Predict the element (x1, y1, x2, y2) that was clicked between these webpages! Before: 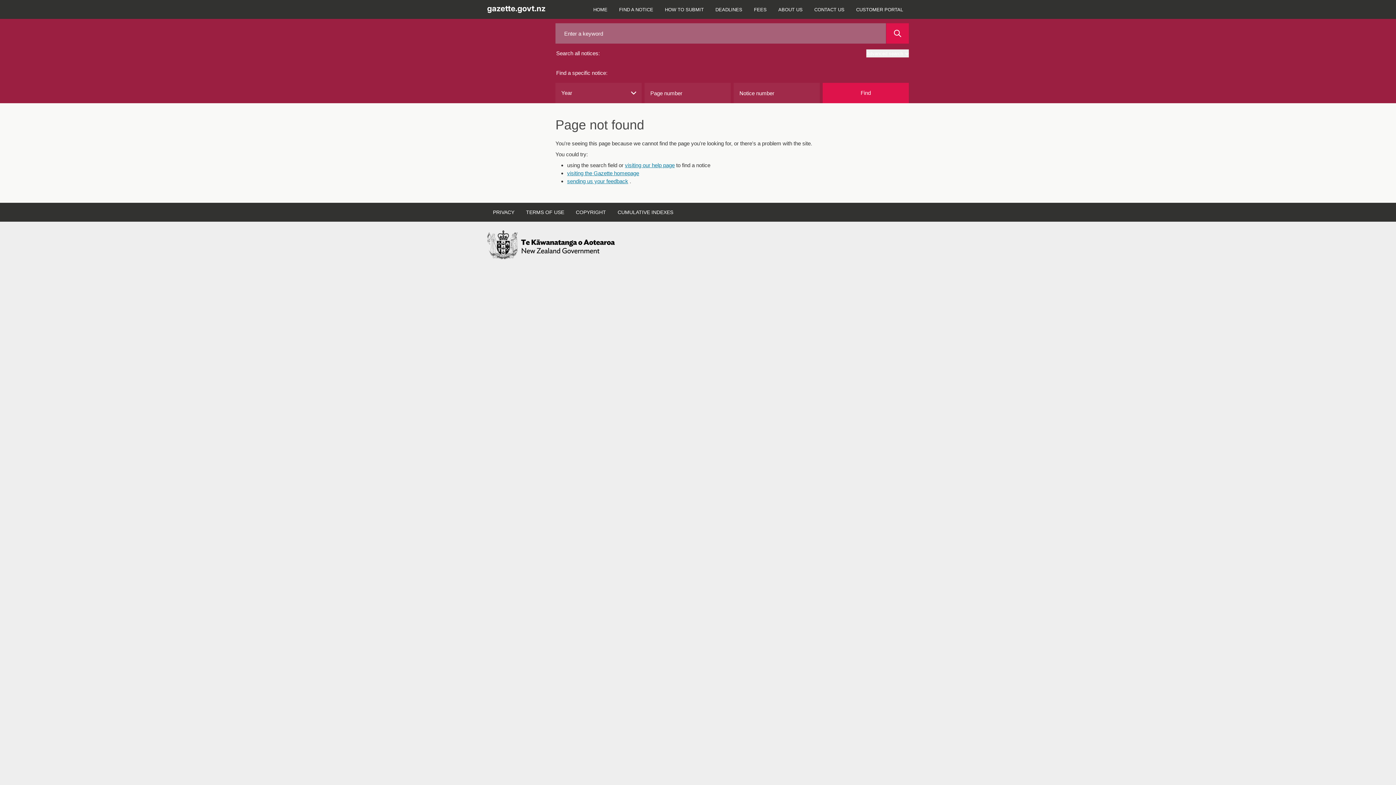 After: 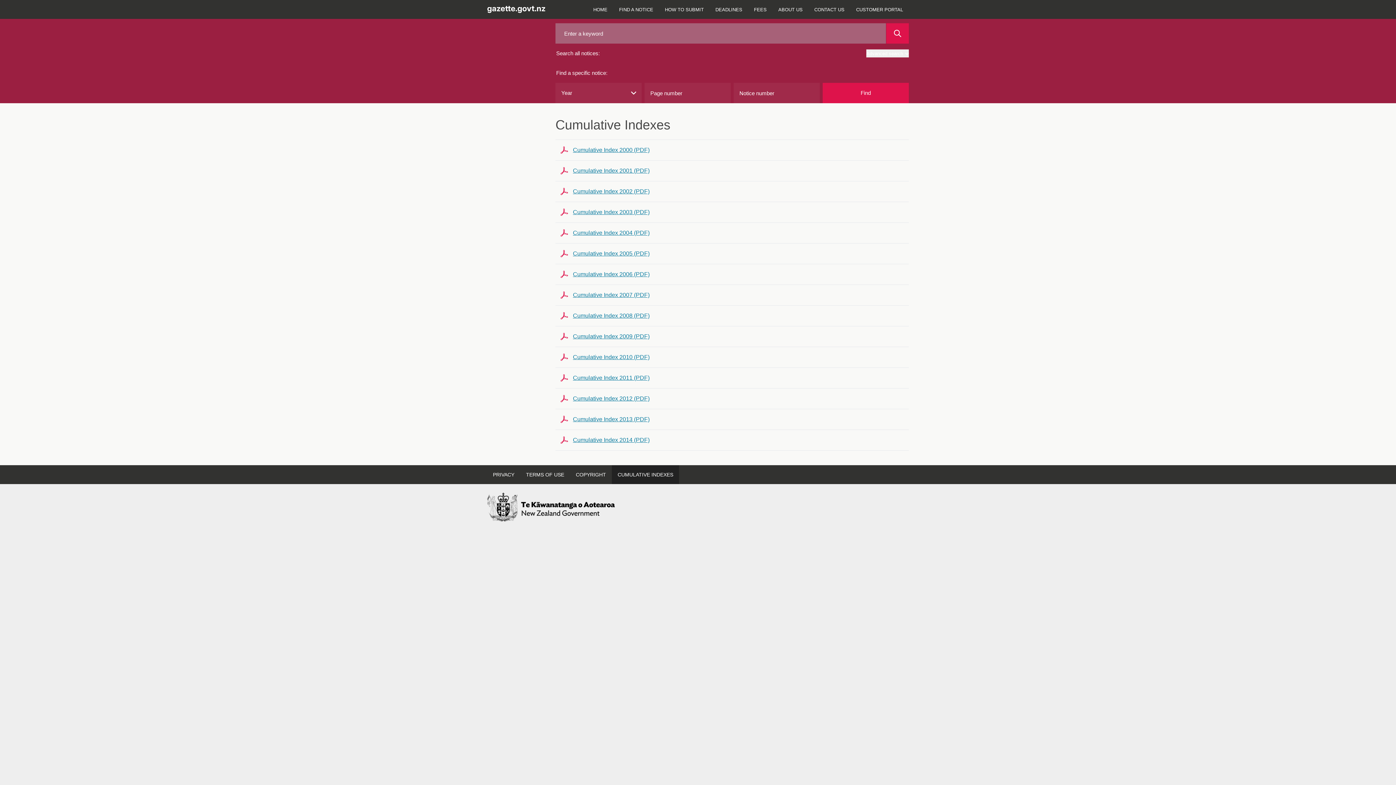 Action: bbox: (612, 202, 679, 221) label: CUMULATIVE INDEXES